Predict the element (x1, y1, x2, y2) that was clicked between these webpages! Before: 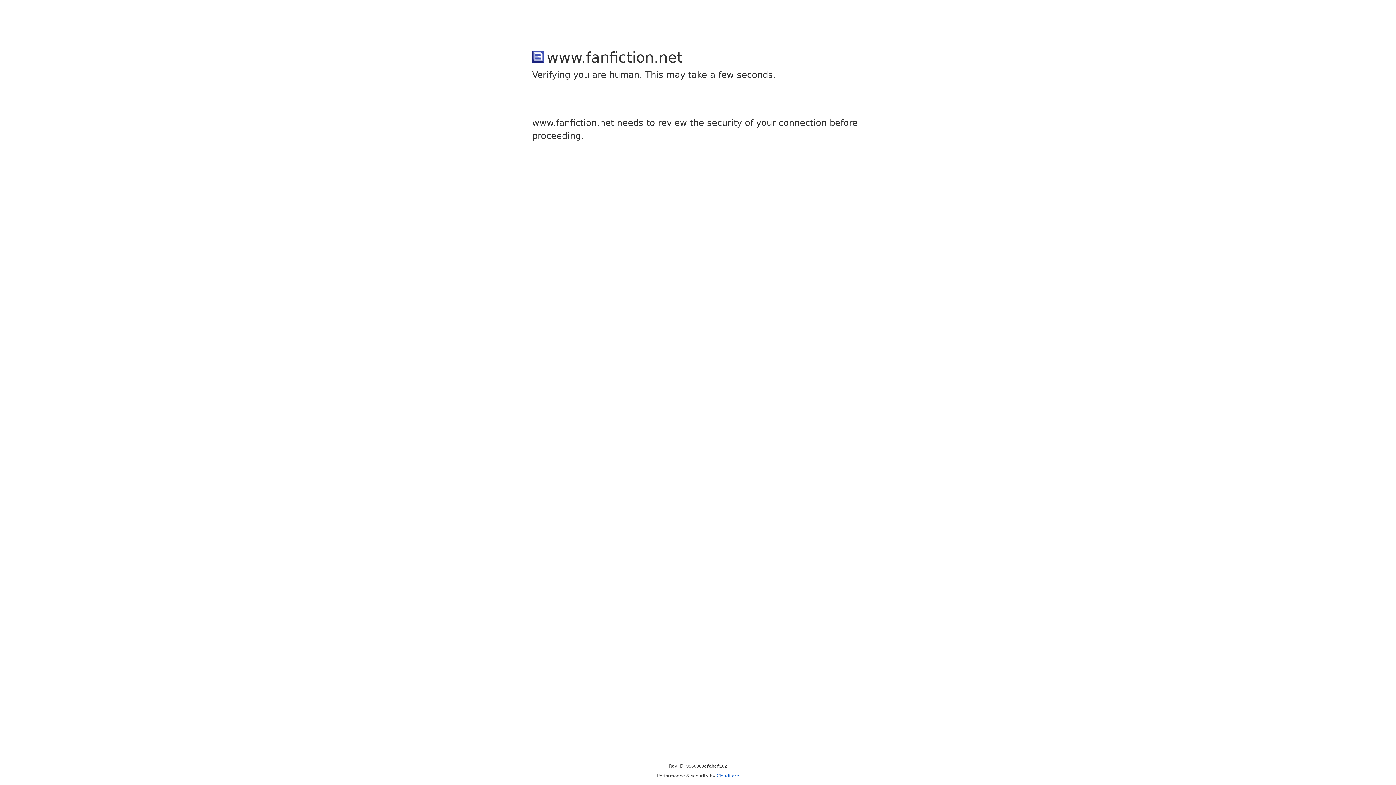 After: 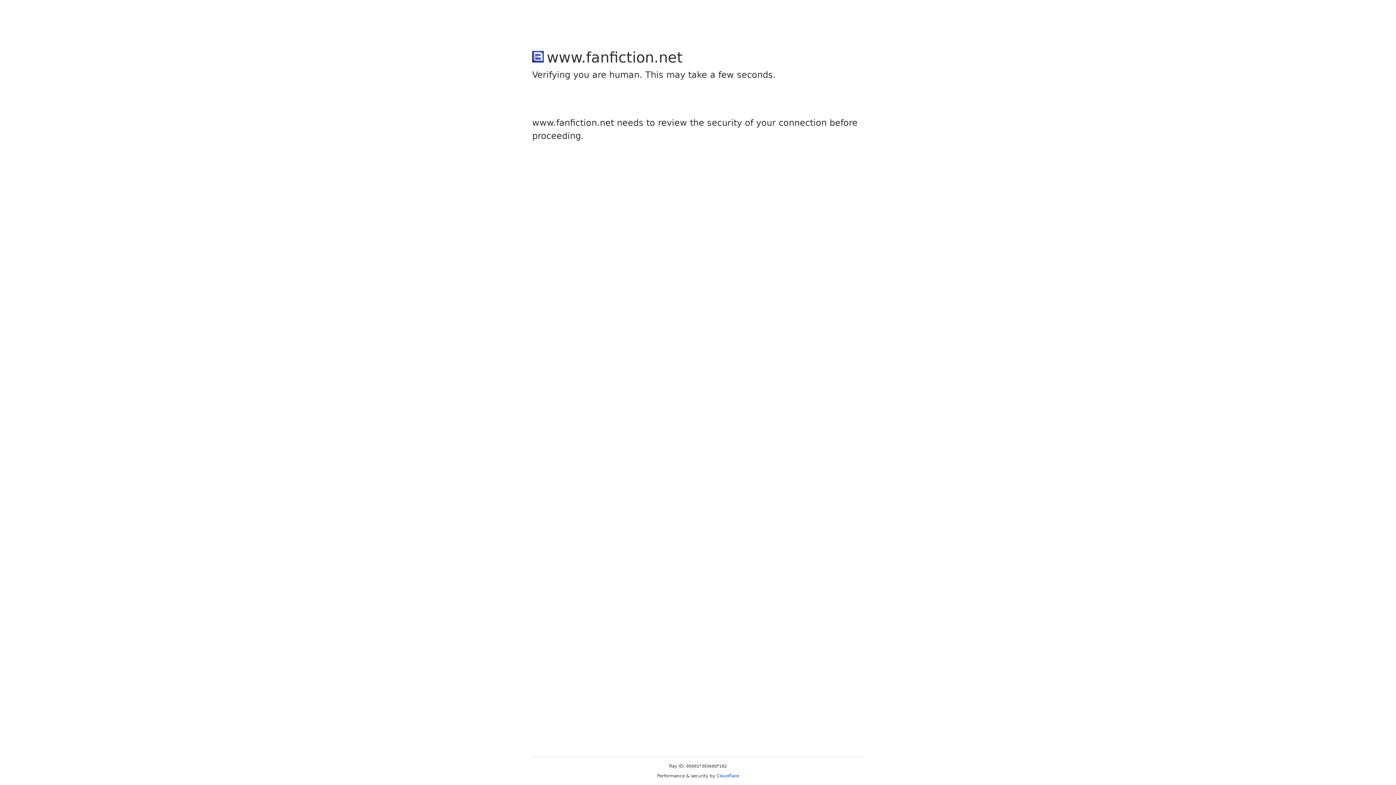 Action: label: Cloudflare bbox: (716, 773, 739, 778)